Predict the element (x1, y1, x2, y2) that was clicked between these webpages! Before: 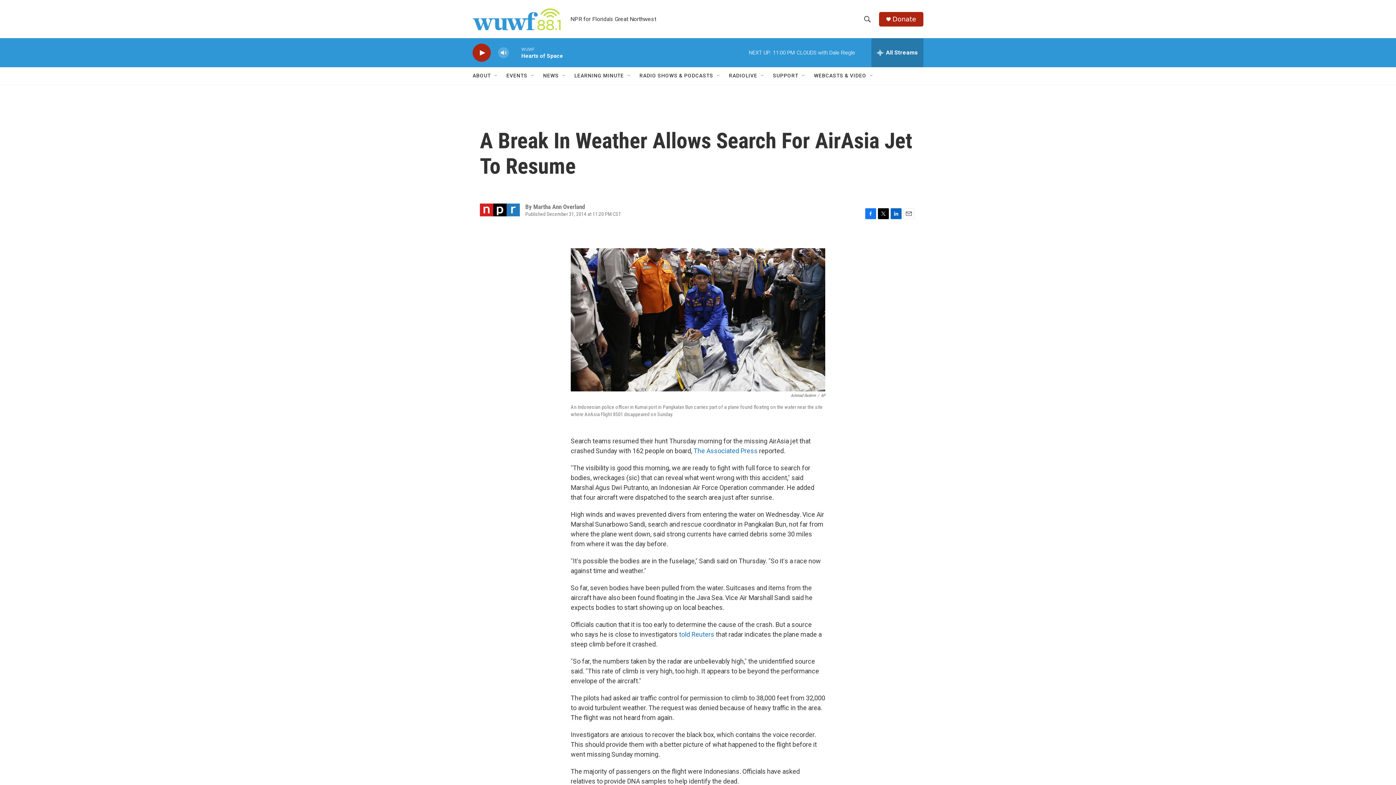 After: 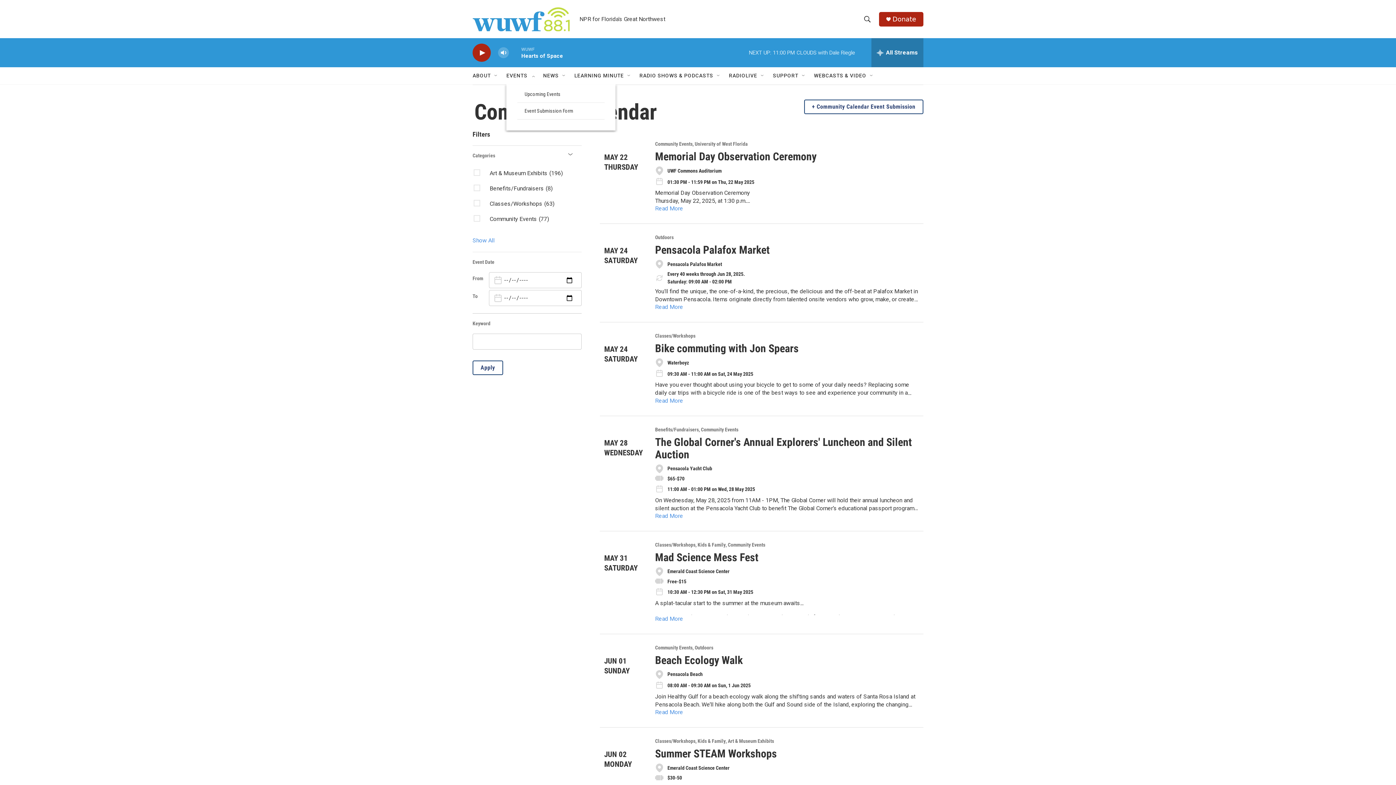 Action: label: EVENTS bbox: (506, 67, 527, 84)